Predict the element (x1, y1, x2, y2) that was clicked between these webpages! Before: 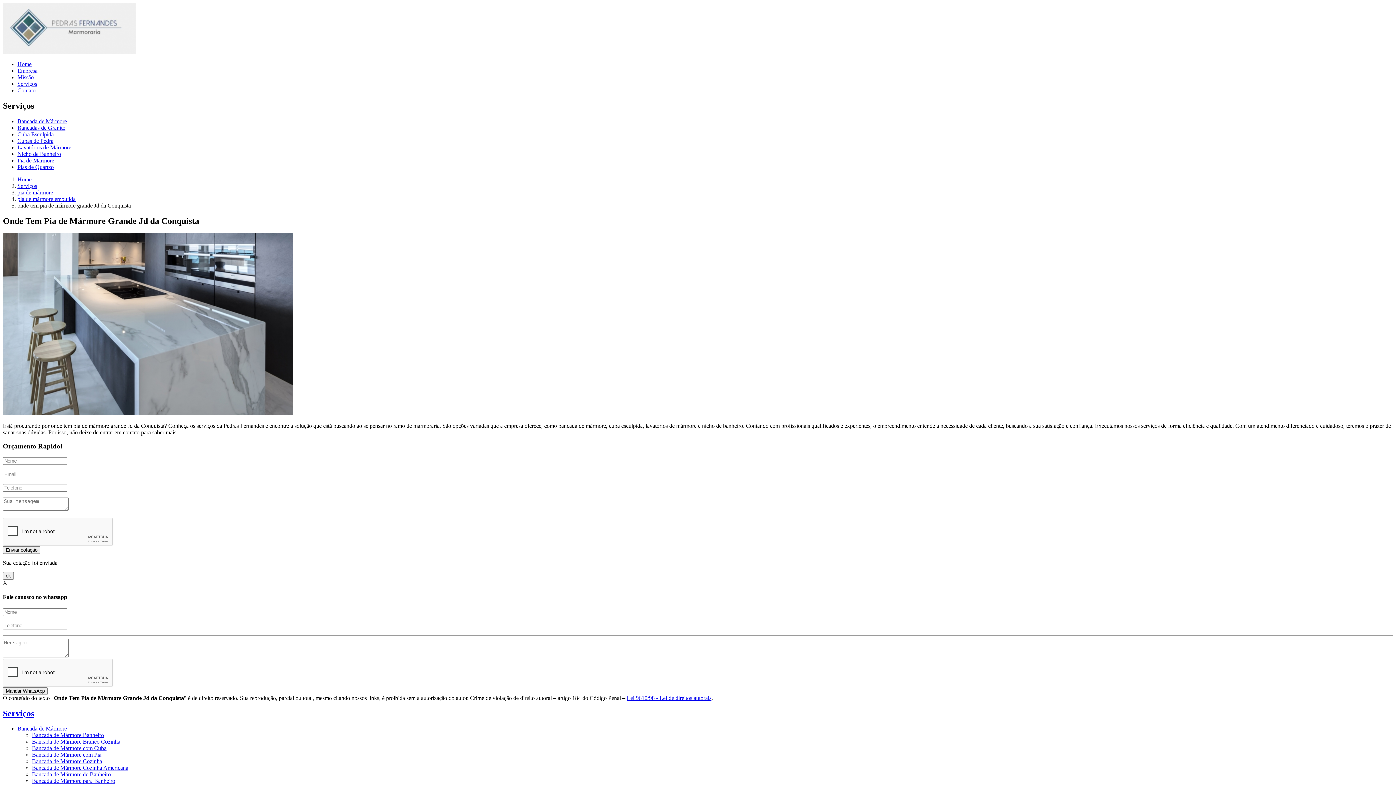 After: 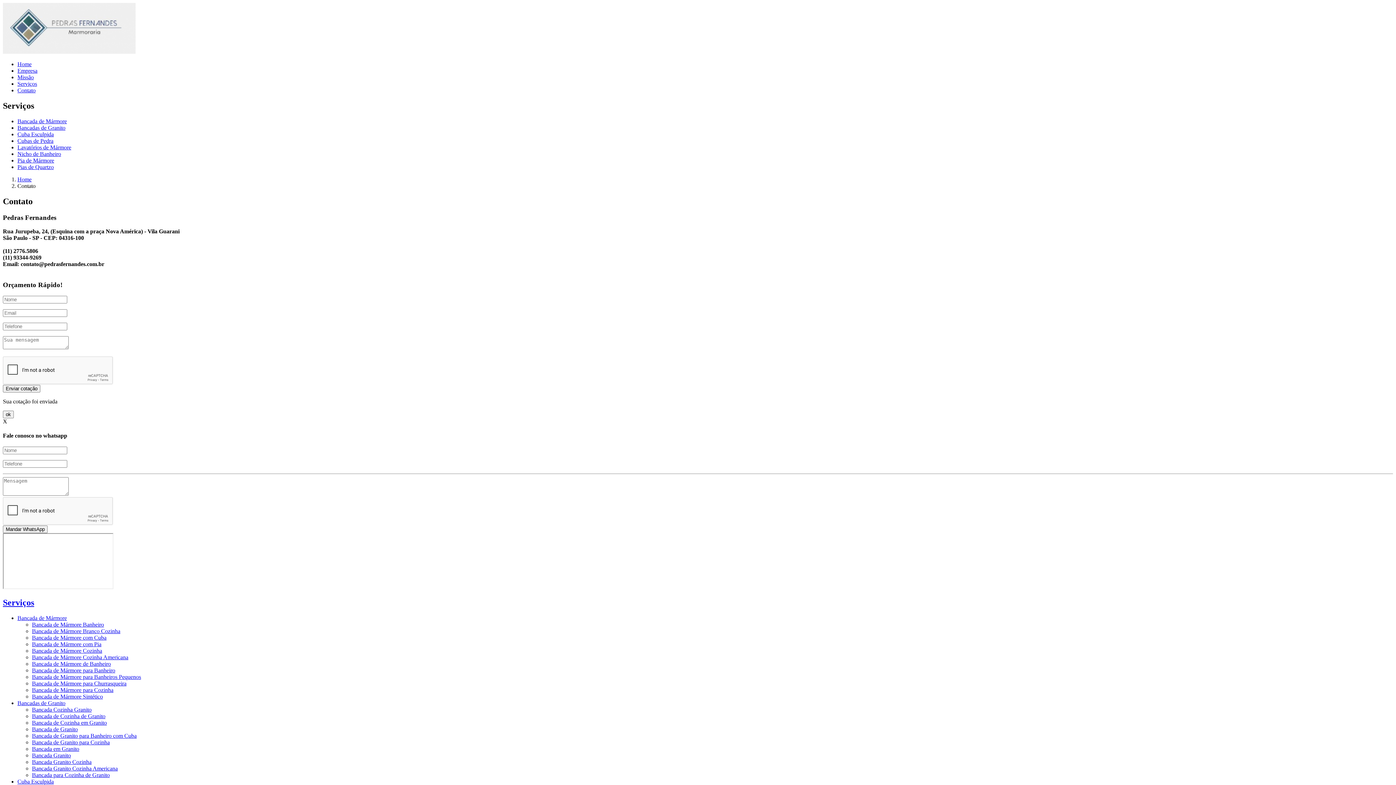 Action: label: Contato bbox: (17, 87, 35, 93)